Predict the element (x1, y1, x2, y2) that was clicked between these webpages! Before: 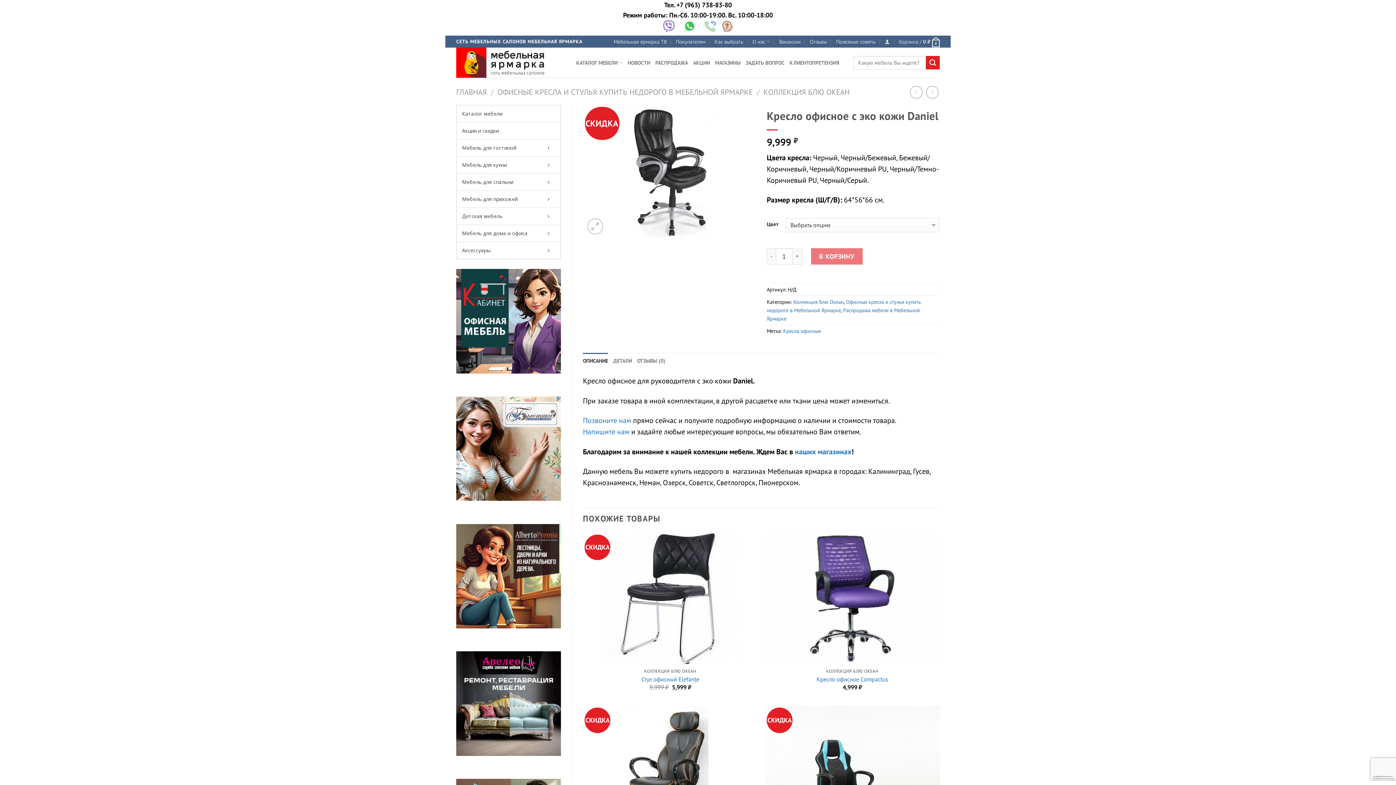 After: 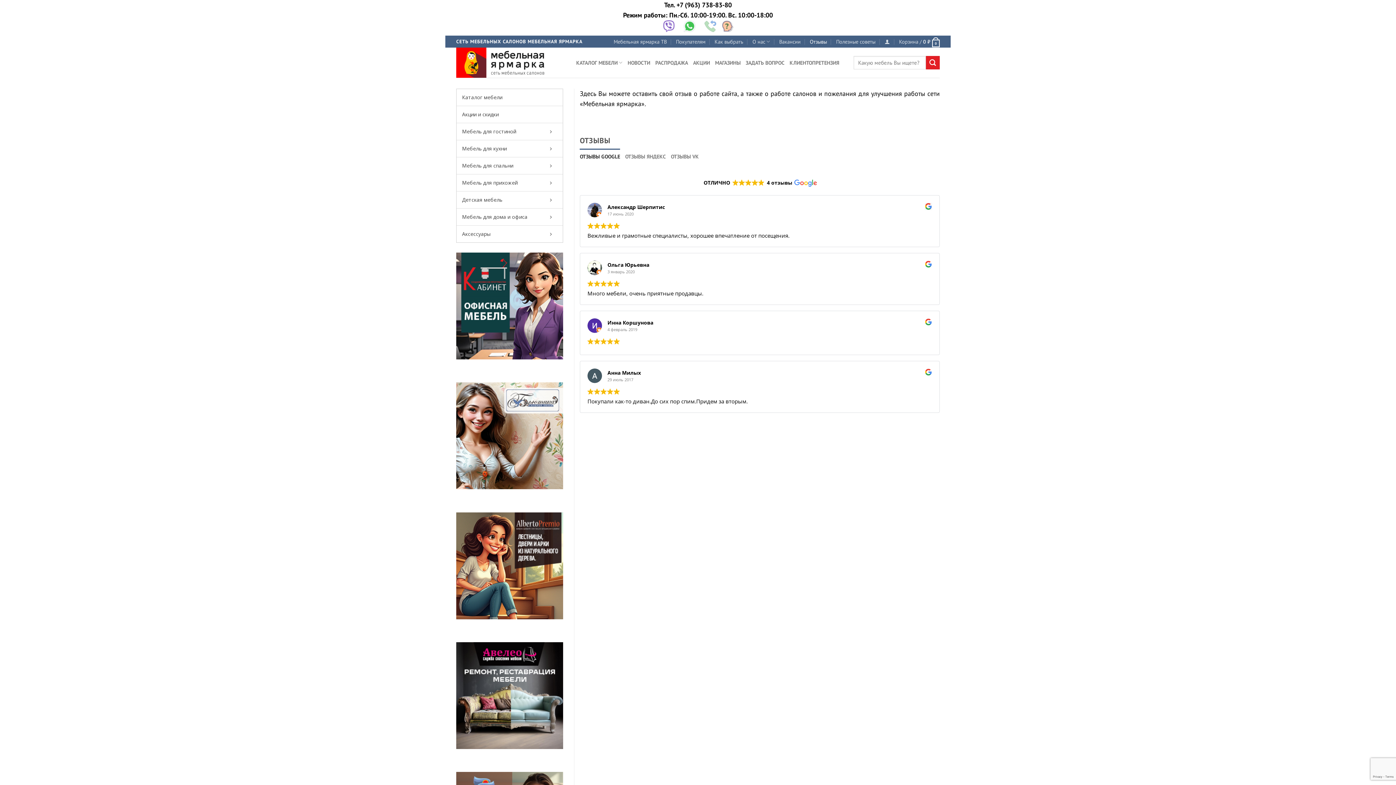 Action: bbox: (810, 35, 827, 47) label: Отзывы